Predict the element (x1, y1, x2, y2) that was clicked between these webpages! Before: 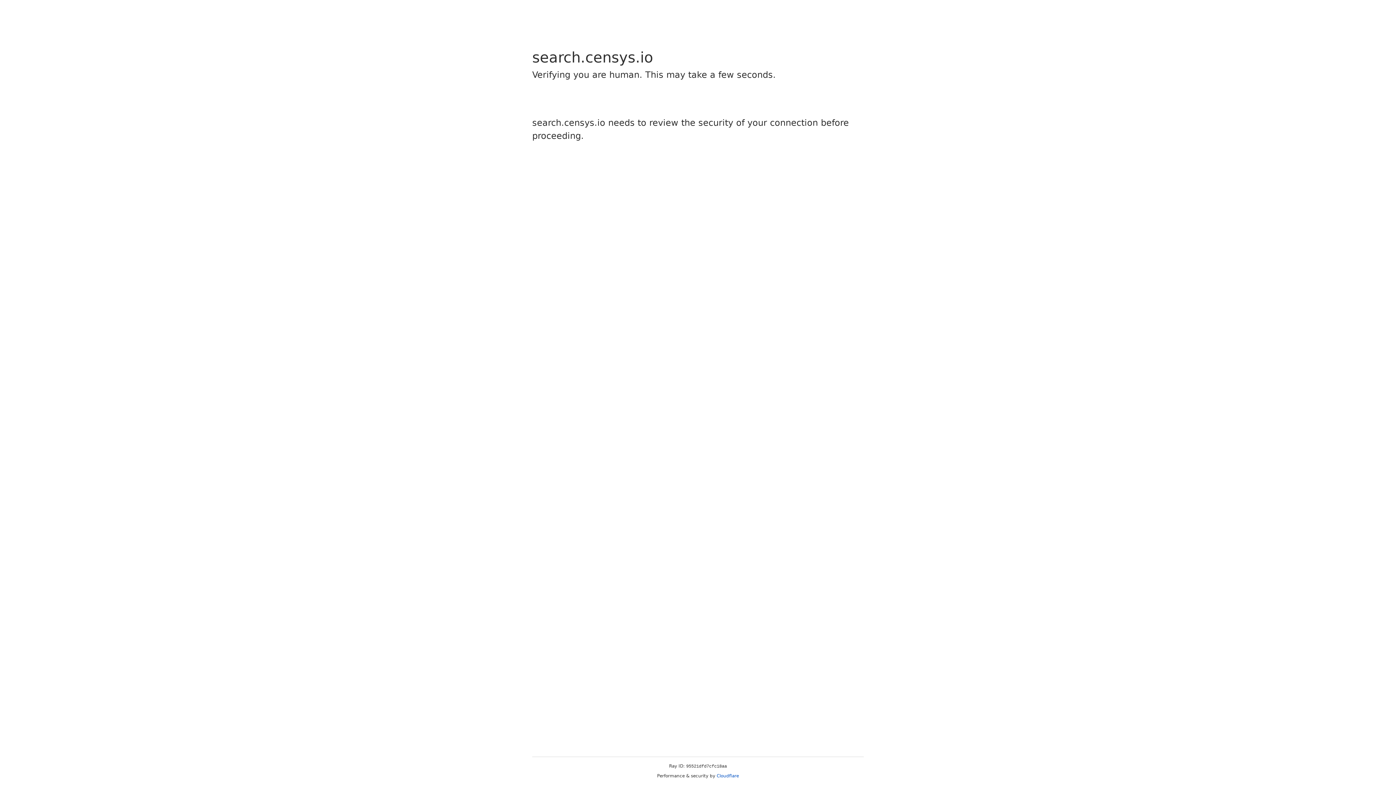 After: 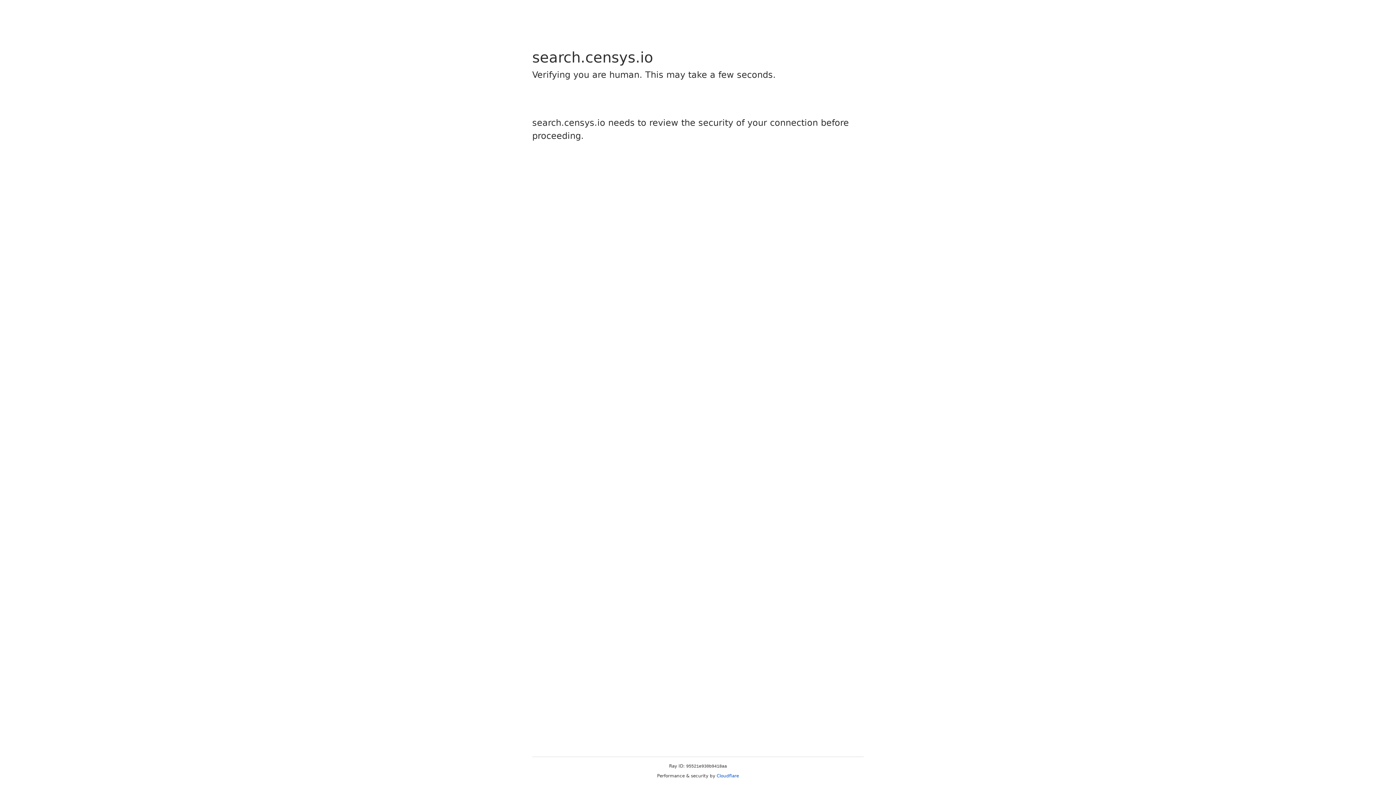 Action: label: Cloudflare bbox: (716, 773, 739, 778)